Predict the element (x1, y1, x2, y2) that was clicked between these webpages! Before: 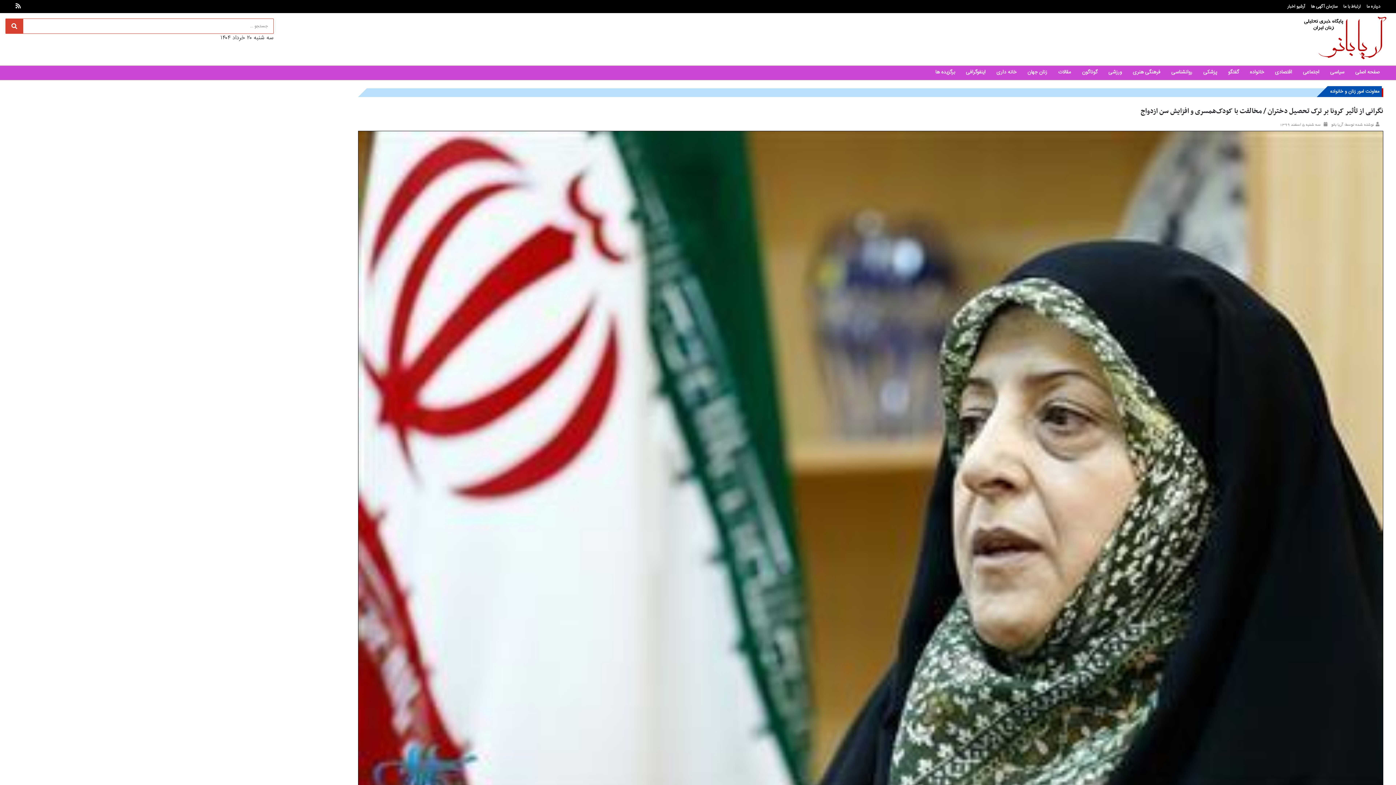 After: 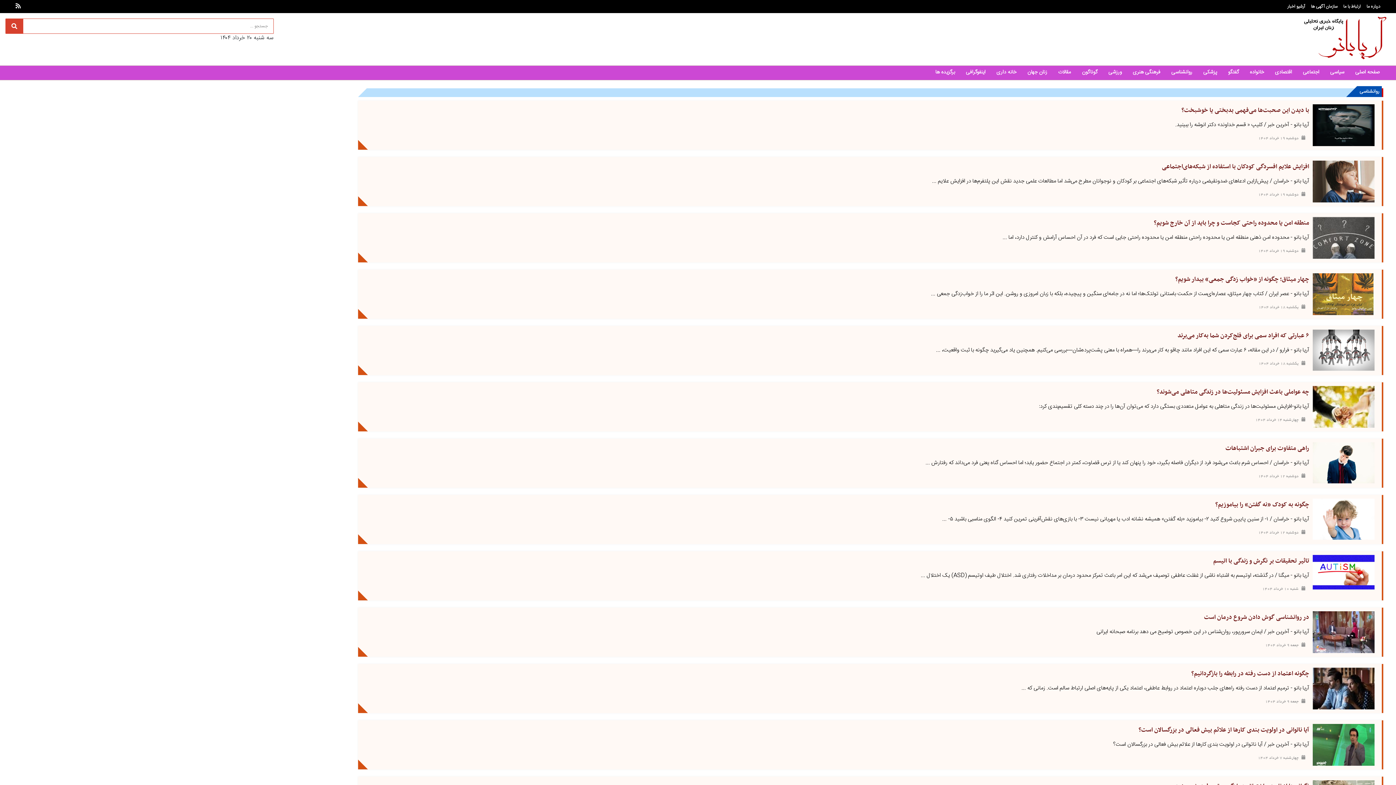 Action: label: روانشناسی bbox: (1164, 65, 1196, 80)